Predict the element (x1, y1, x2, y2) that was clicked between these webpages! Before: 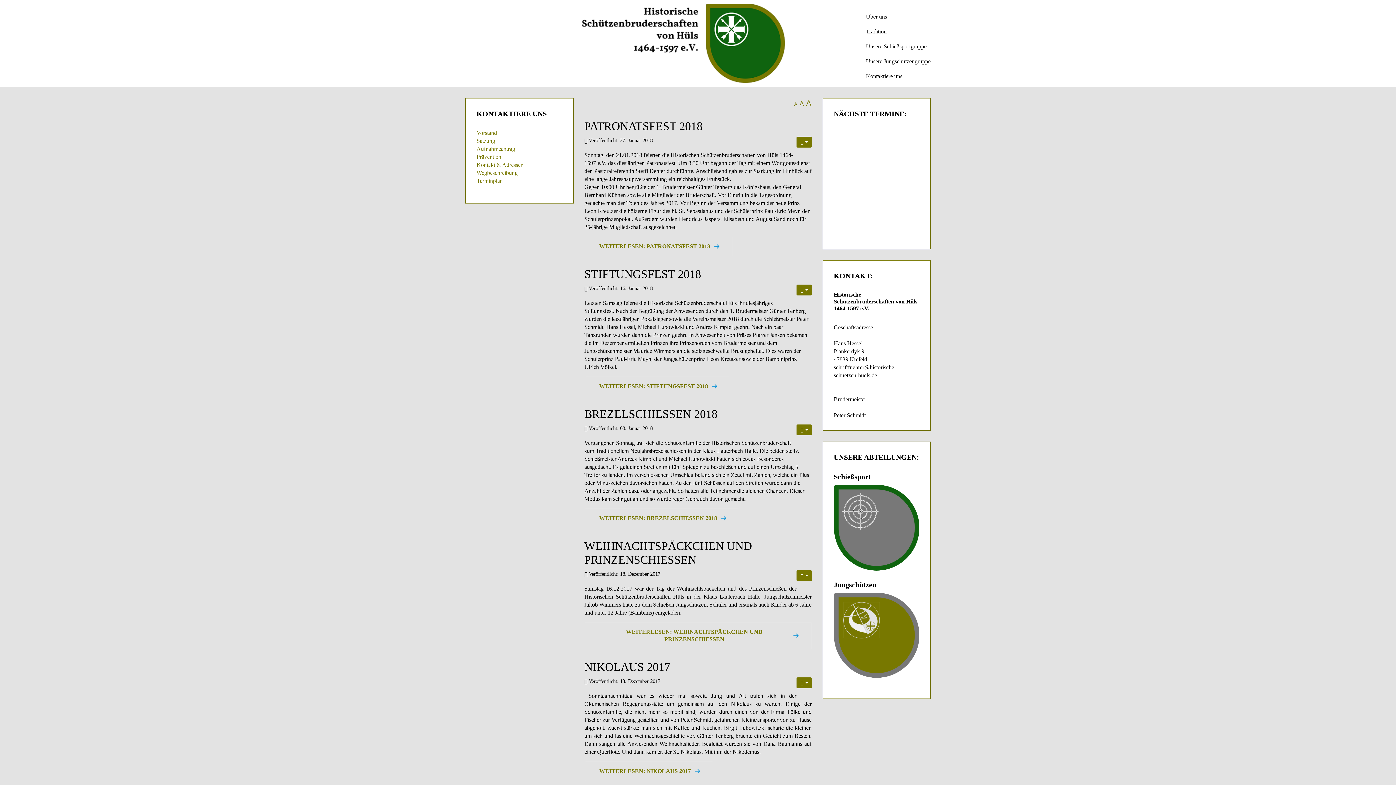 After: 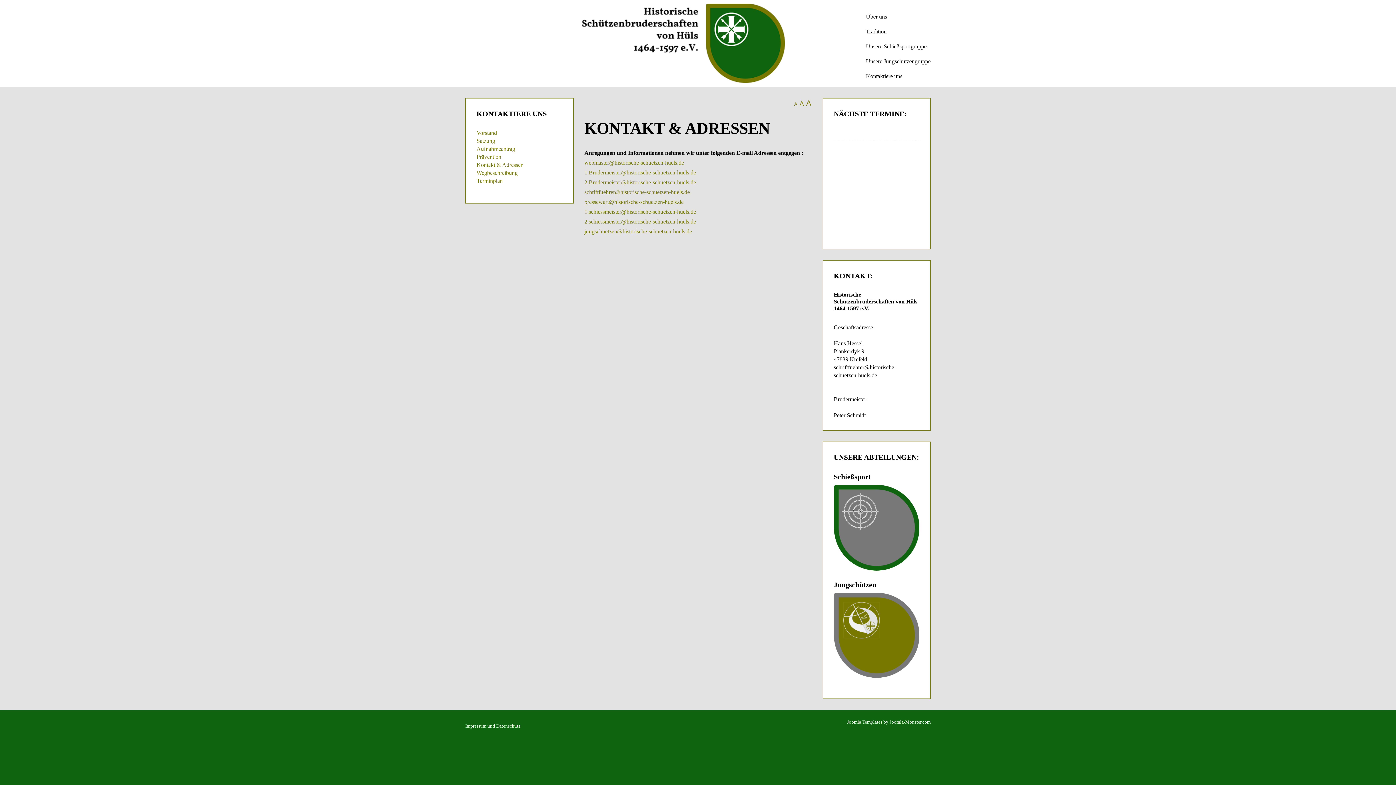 Action: label: Kontakt & Adressen bbox: (476, 161, 562, 169)